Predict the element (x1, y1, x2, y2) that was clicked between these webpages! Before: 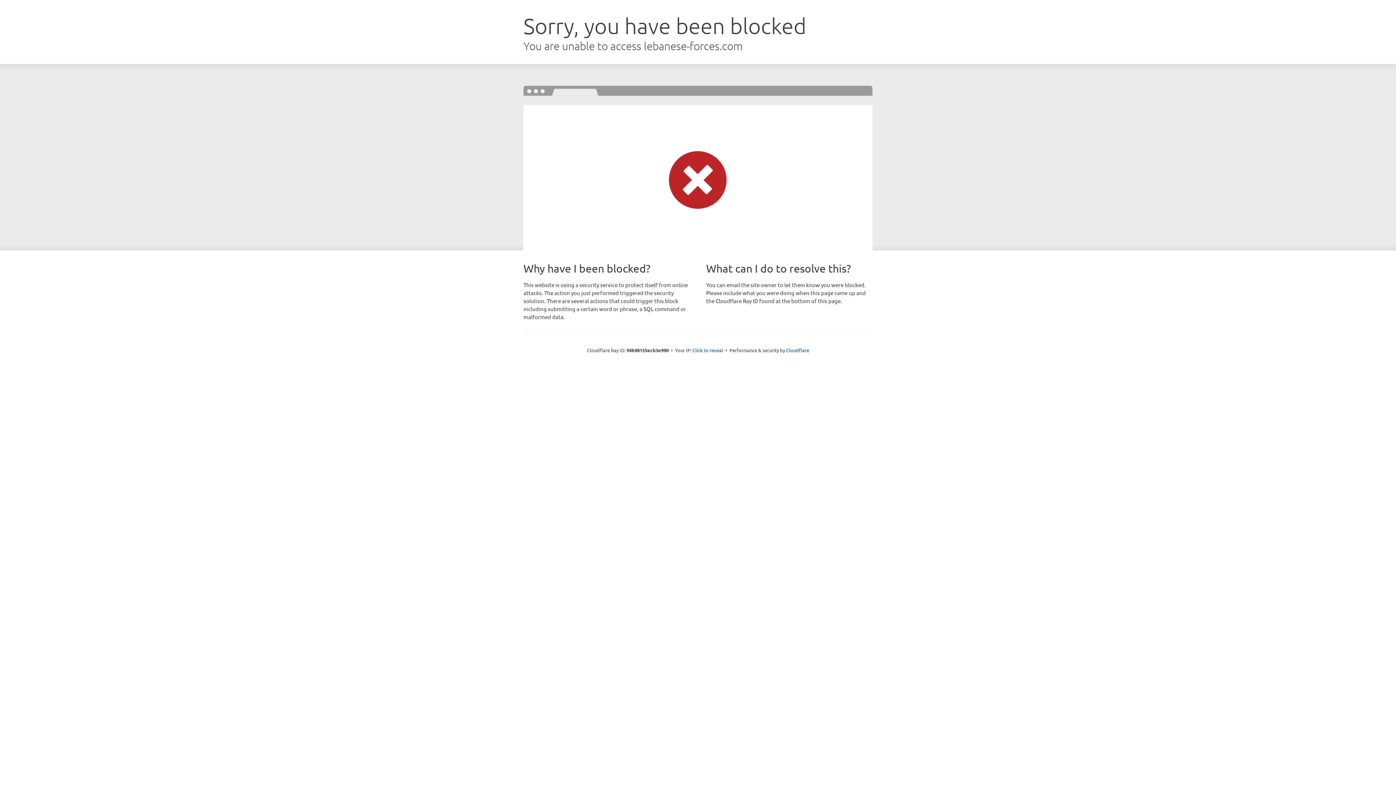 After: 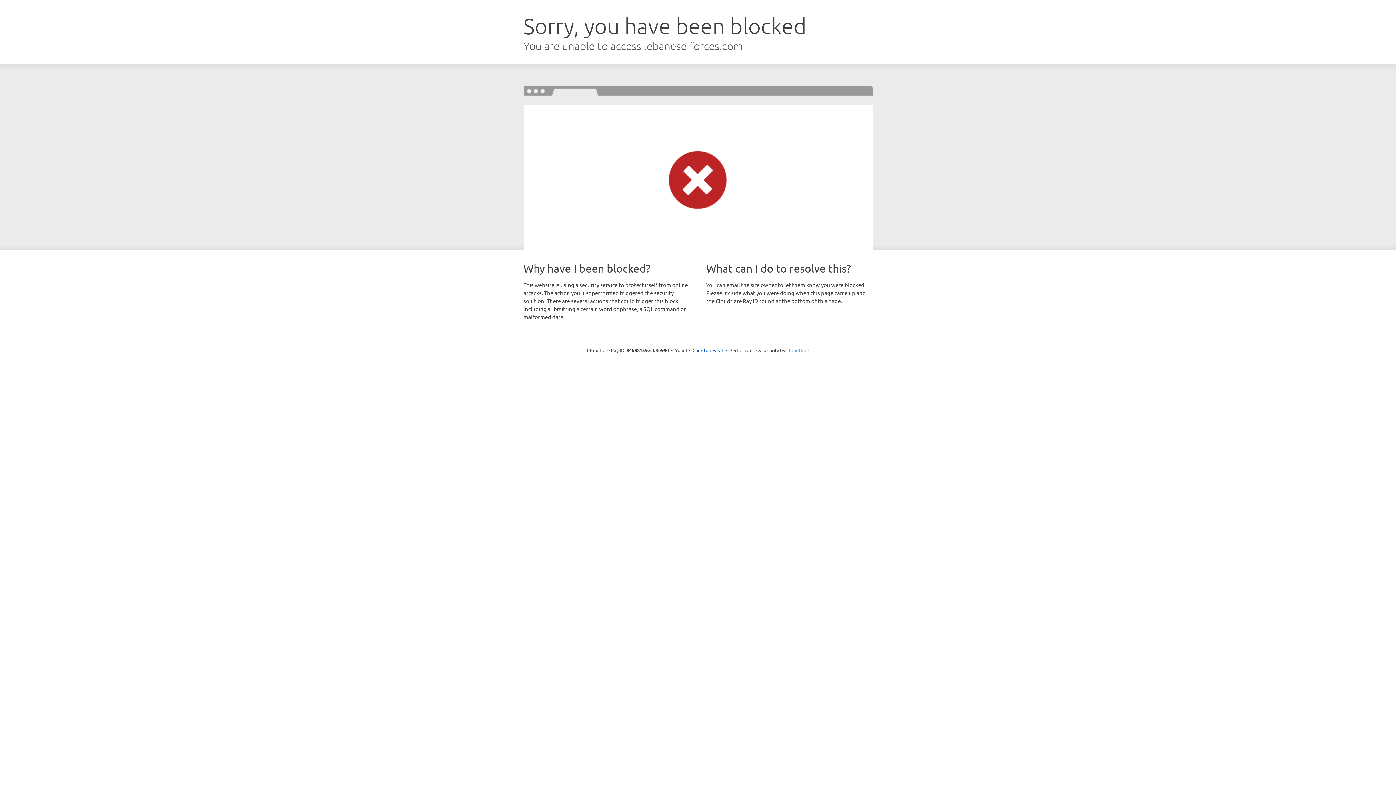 Action: bbox: (786, 347, 809, 353) label: Cloudflare